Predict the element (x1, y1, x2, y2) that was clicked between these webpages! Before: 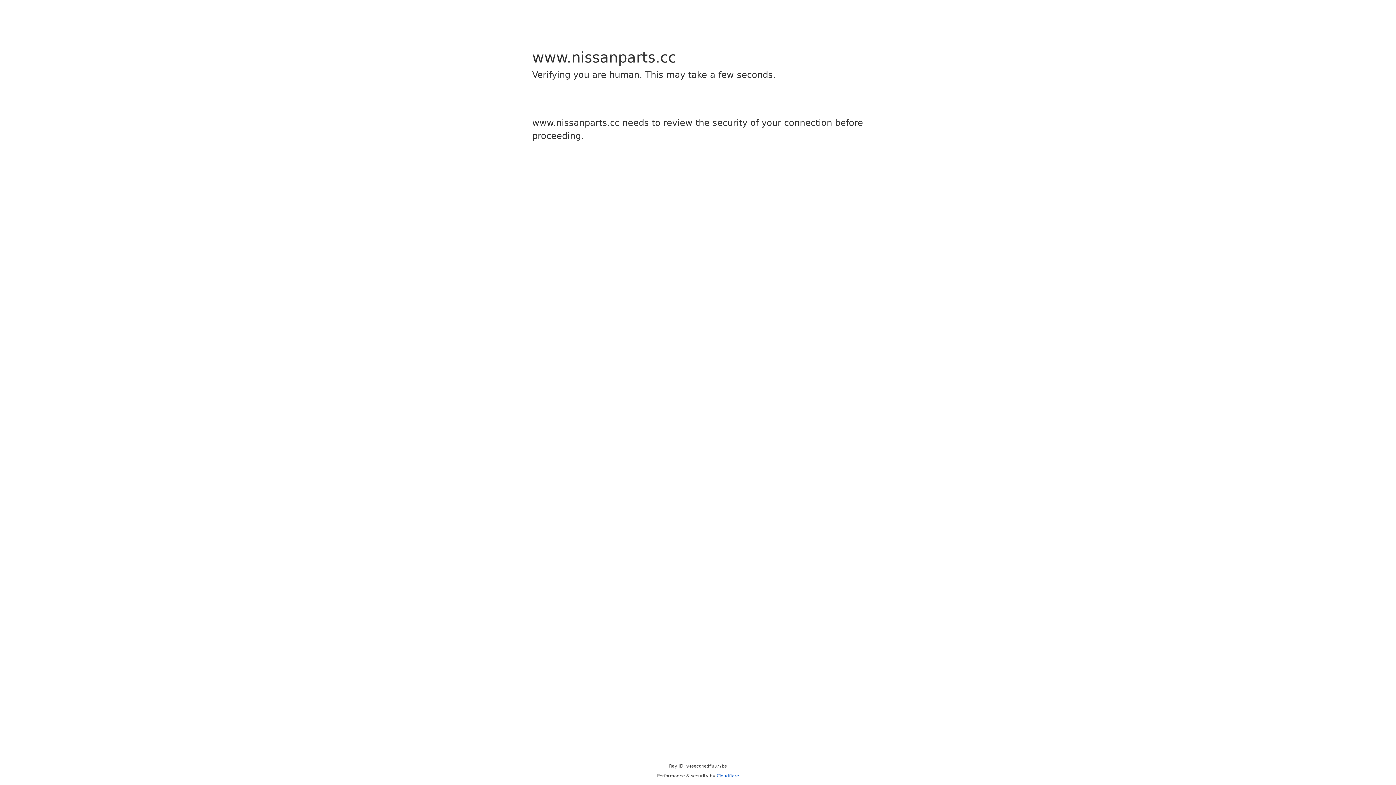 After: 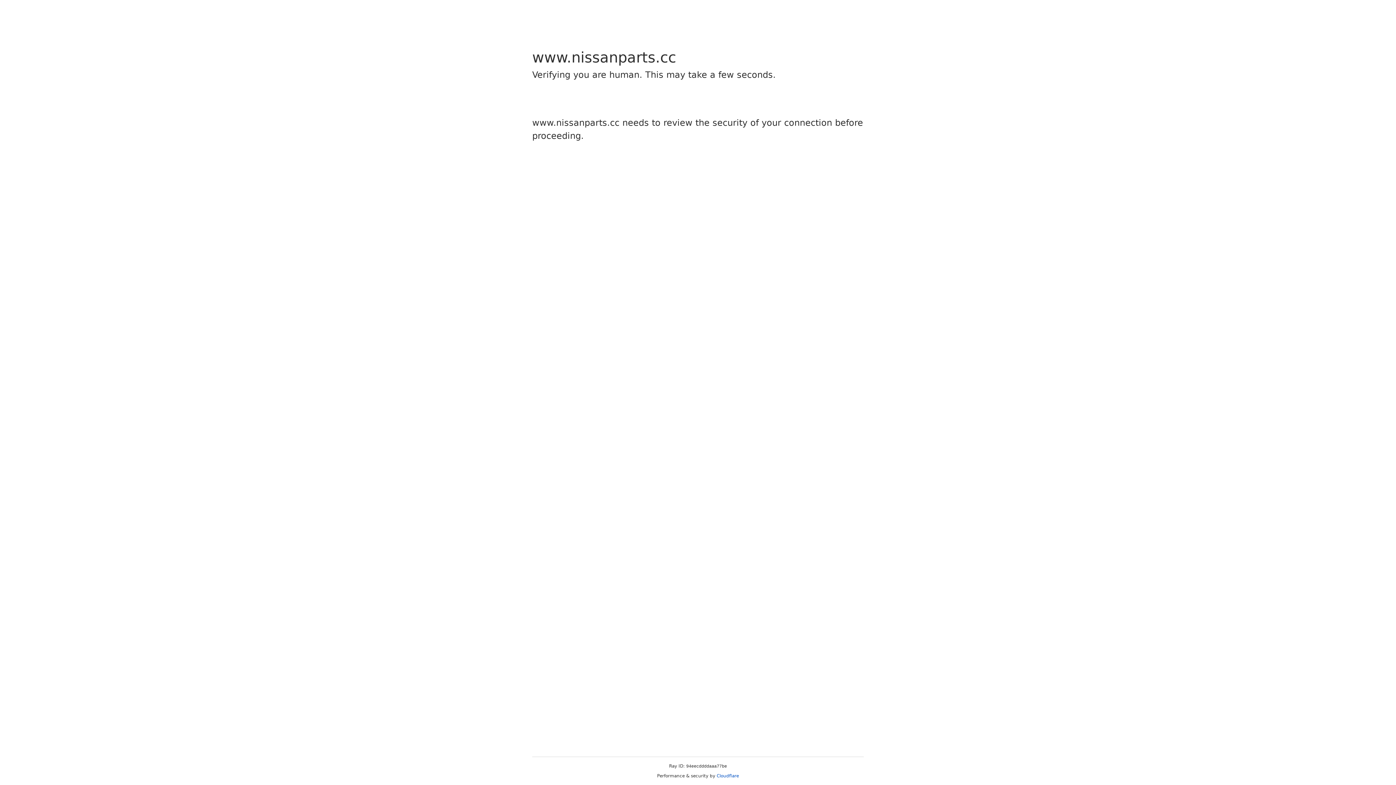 Action: bbox: (716, 773, 739, 778) label: Cloudflare